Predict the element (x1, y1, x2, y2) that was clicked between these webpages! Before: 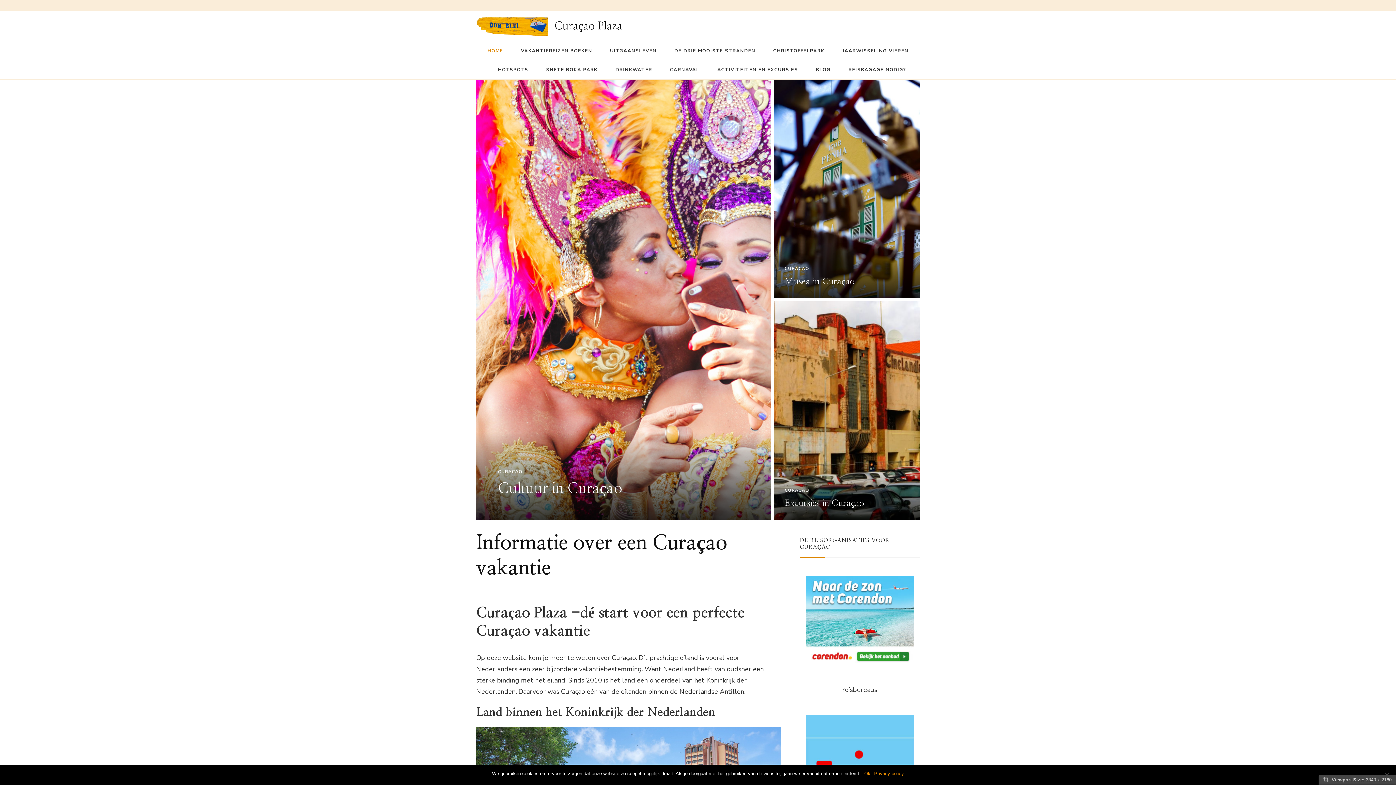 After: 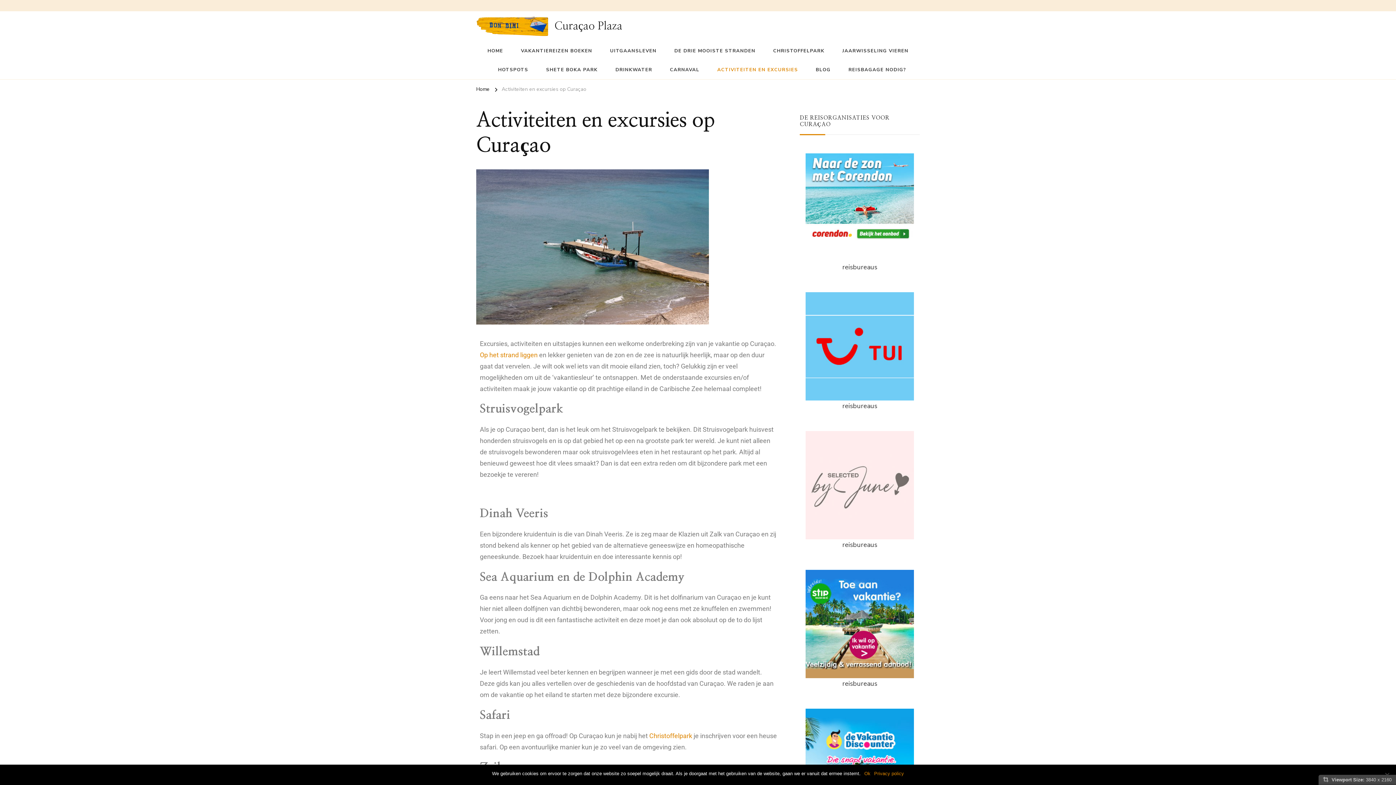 Action: label: ACTIVITEITEN EN EXCURSIES bbox: (709, 60, 806, 79)